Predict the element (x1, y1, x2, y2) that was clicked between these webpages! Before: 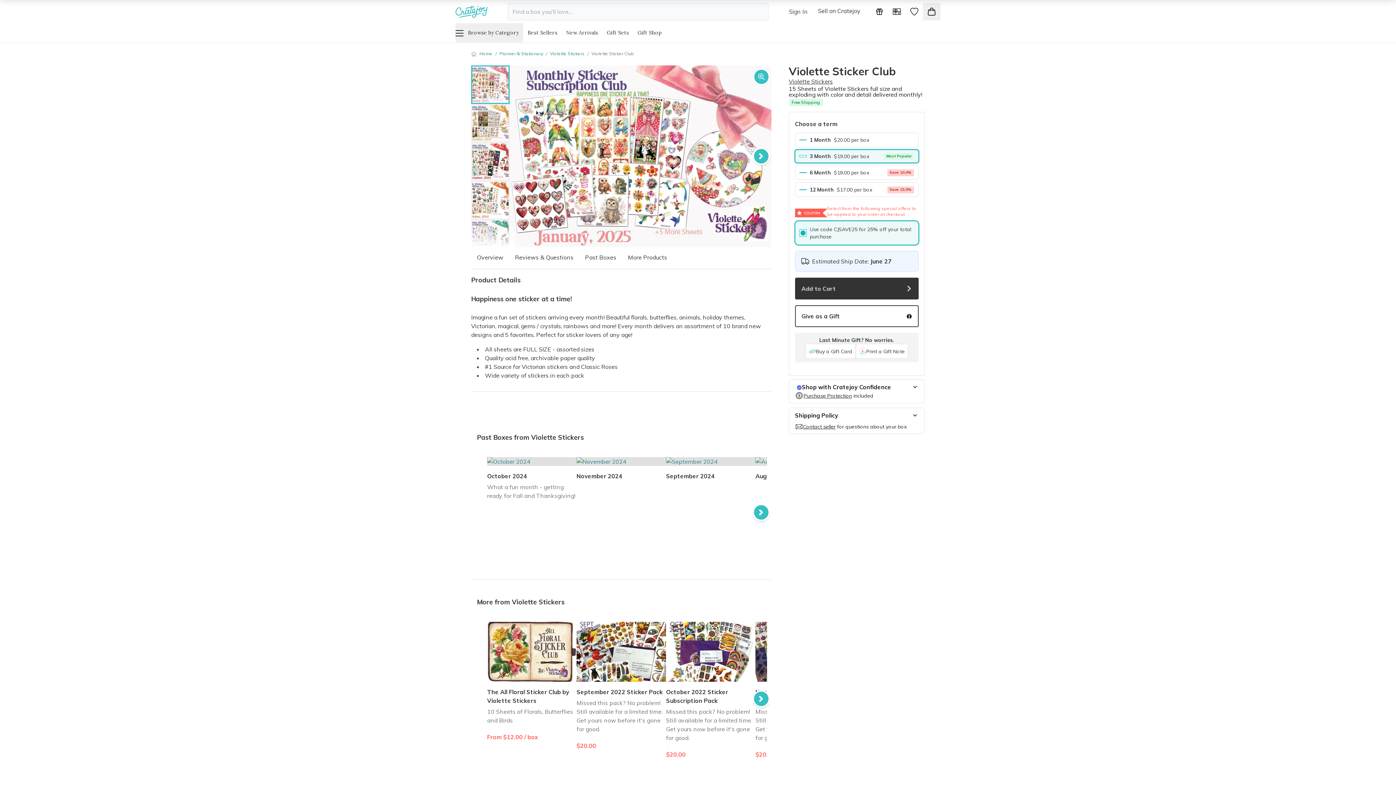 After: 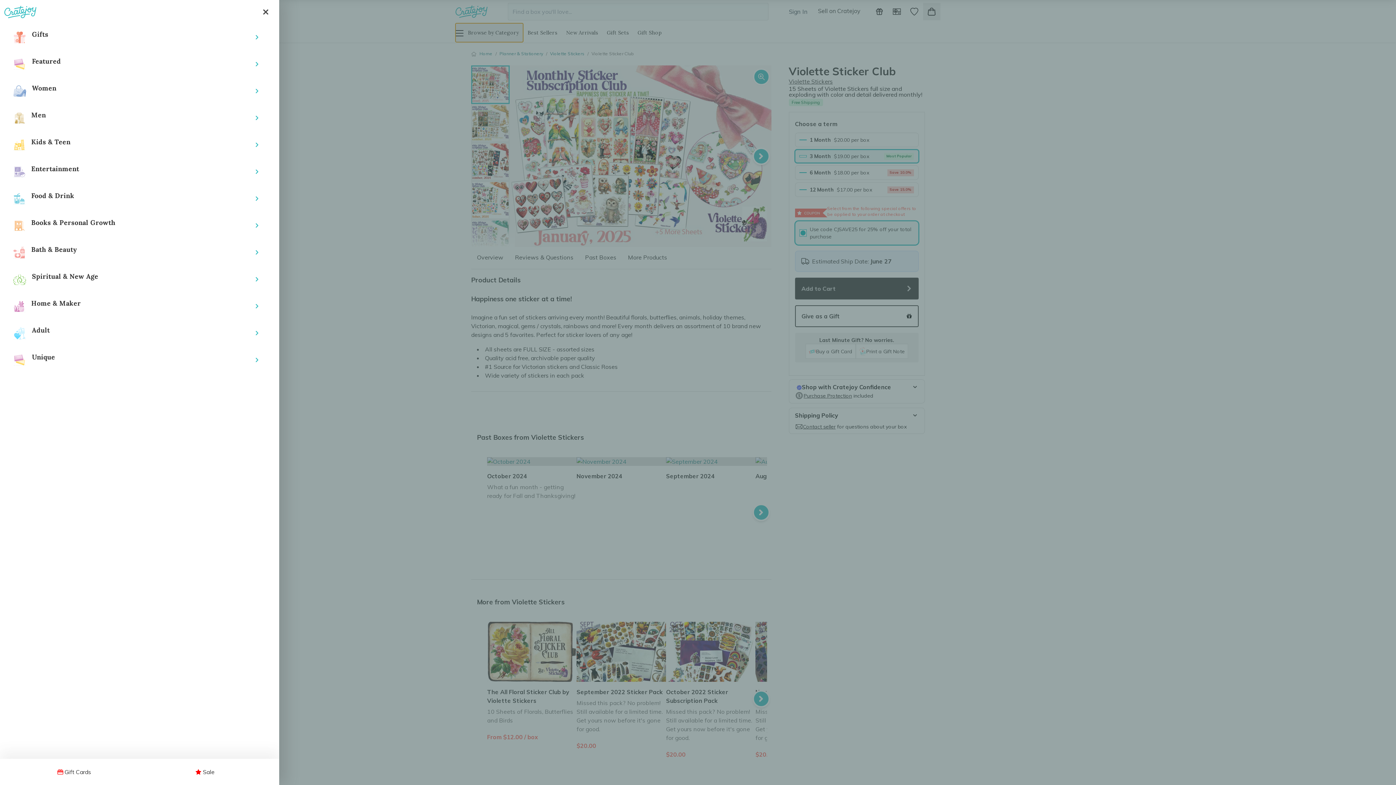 Action: label: Menu bbox: (455, 23, 523, 42)